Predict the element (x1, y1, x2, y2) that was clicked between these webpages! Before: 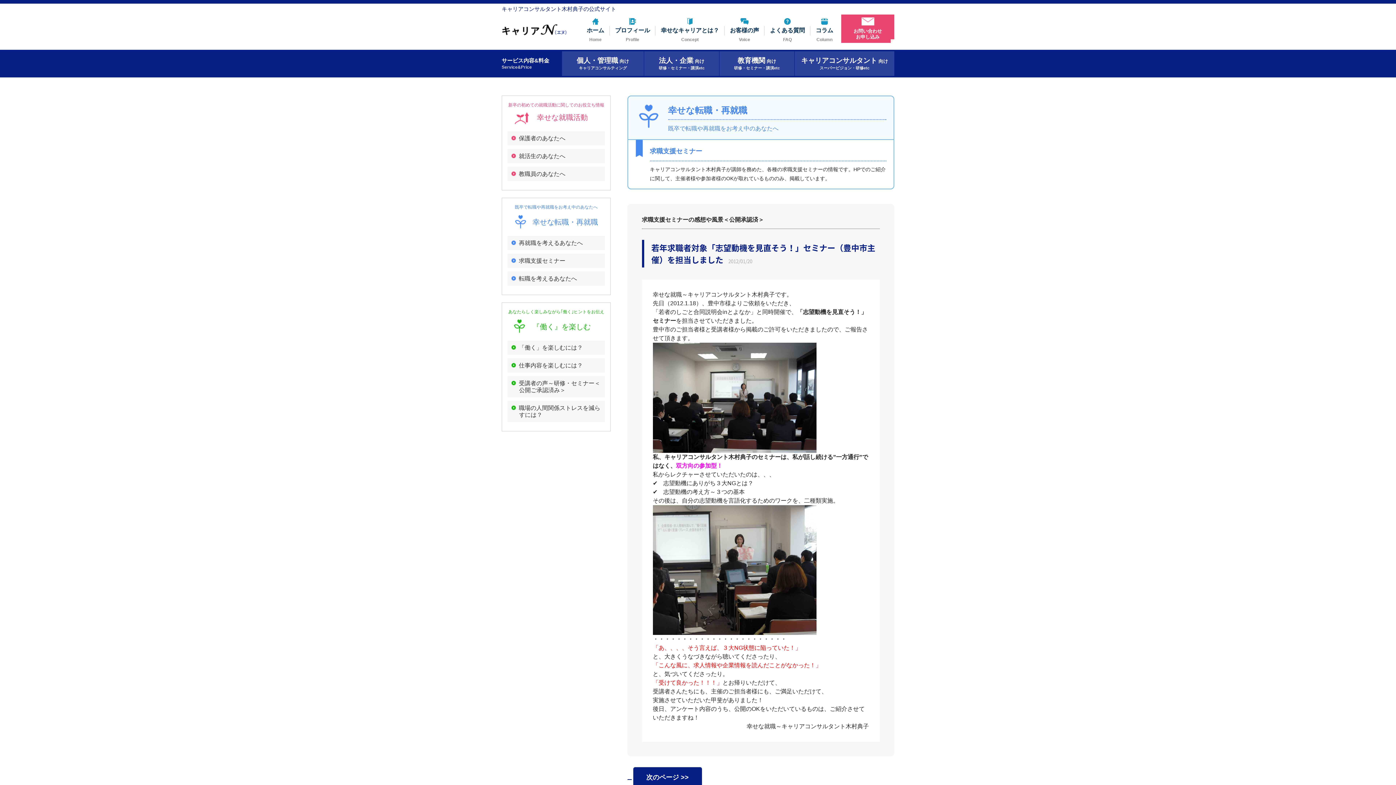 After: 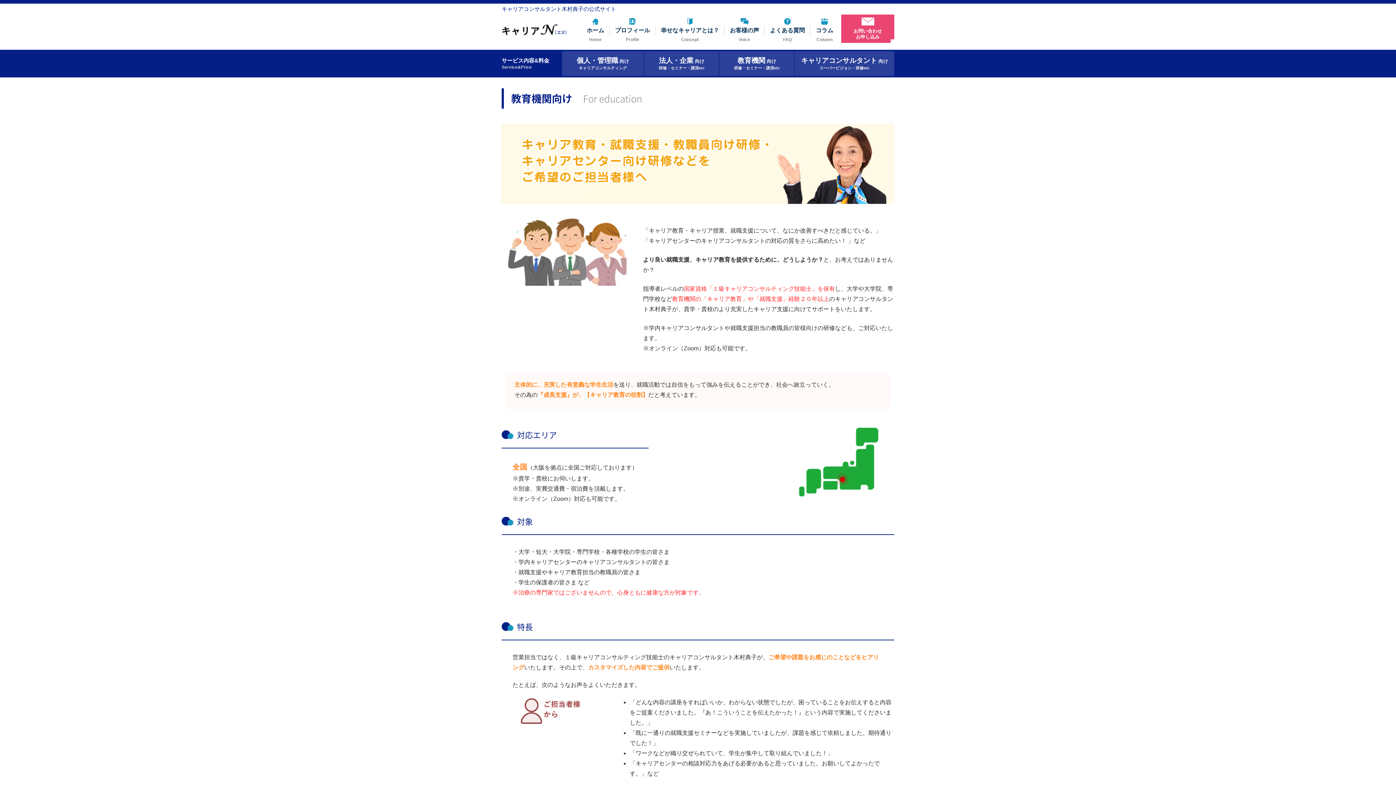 Action: bbox: (719, 51, 794, 76) label: 教育機関向け
研修・セミナー・講演etc